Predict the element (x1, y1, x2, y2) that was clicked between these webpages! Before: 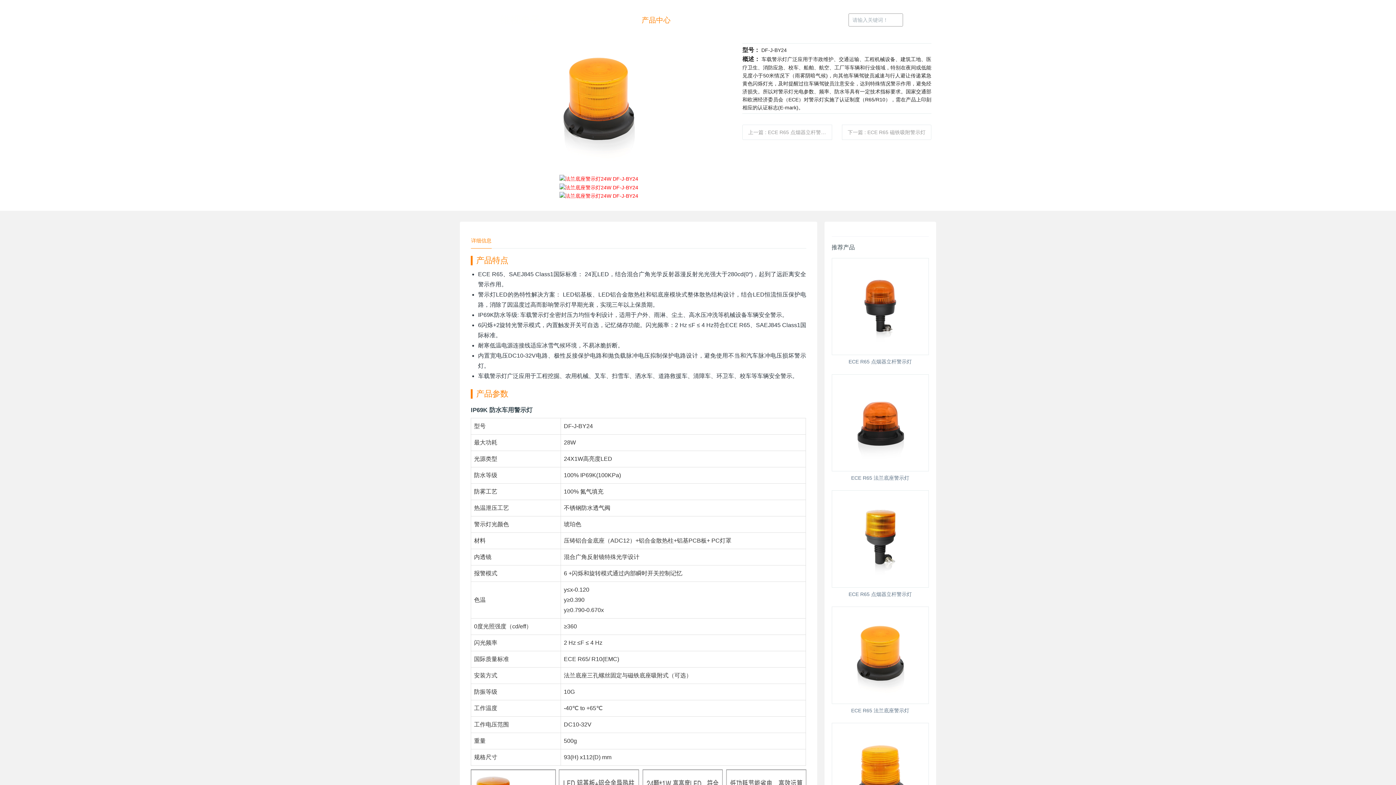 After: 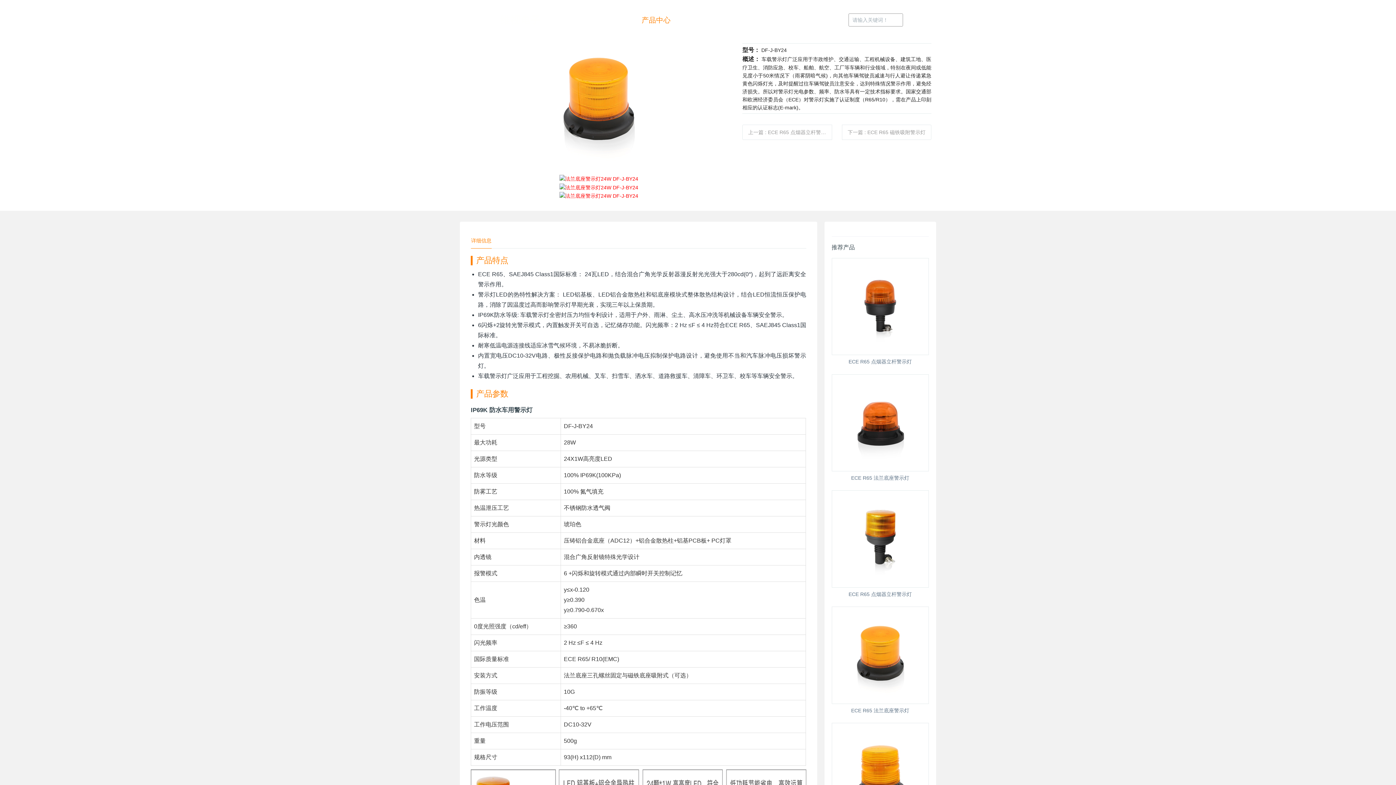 Action: label: 详细信息 bbox: (470, 232, 492, 248)